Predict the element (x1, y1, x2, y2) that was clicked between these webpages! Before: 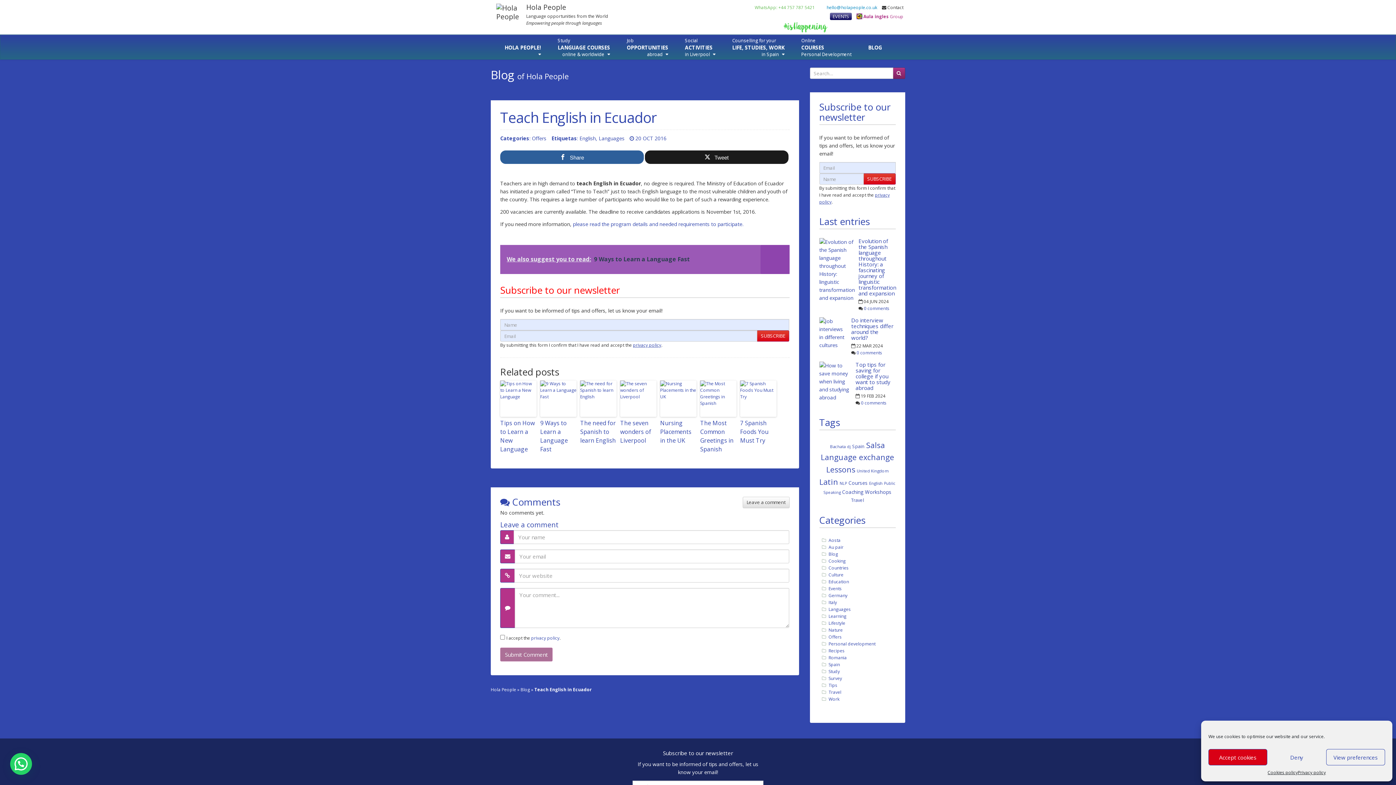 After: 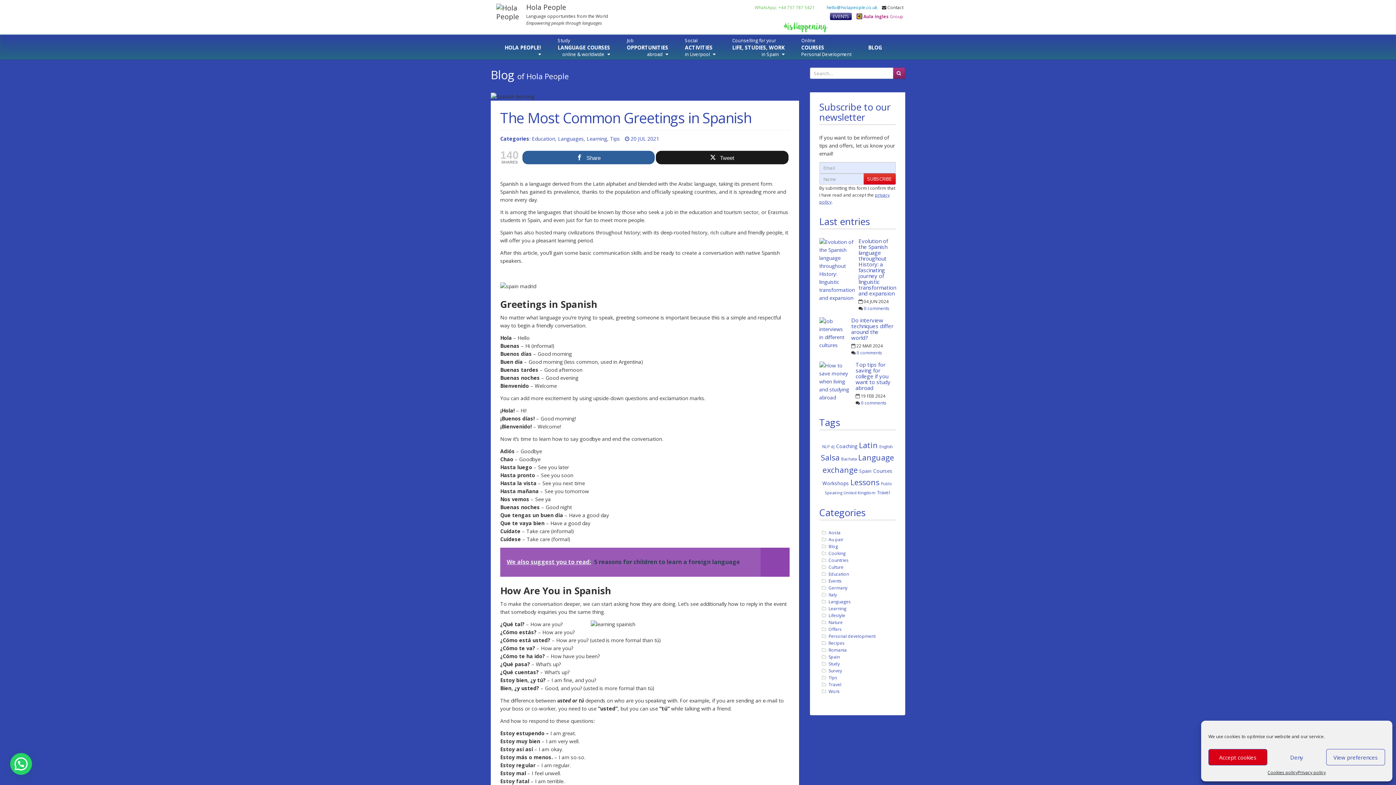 Action: bbox: (700, 592, 736, 629)